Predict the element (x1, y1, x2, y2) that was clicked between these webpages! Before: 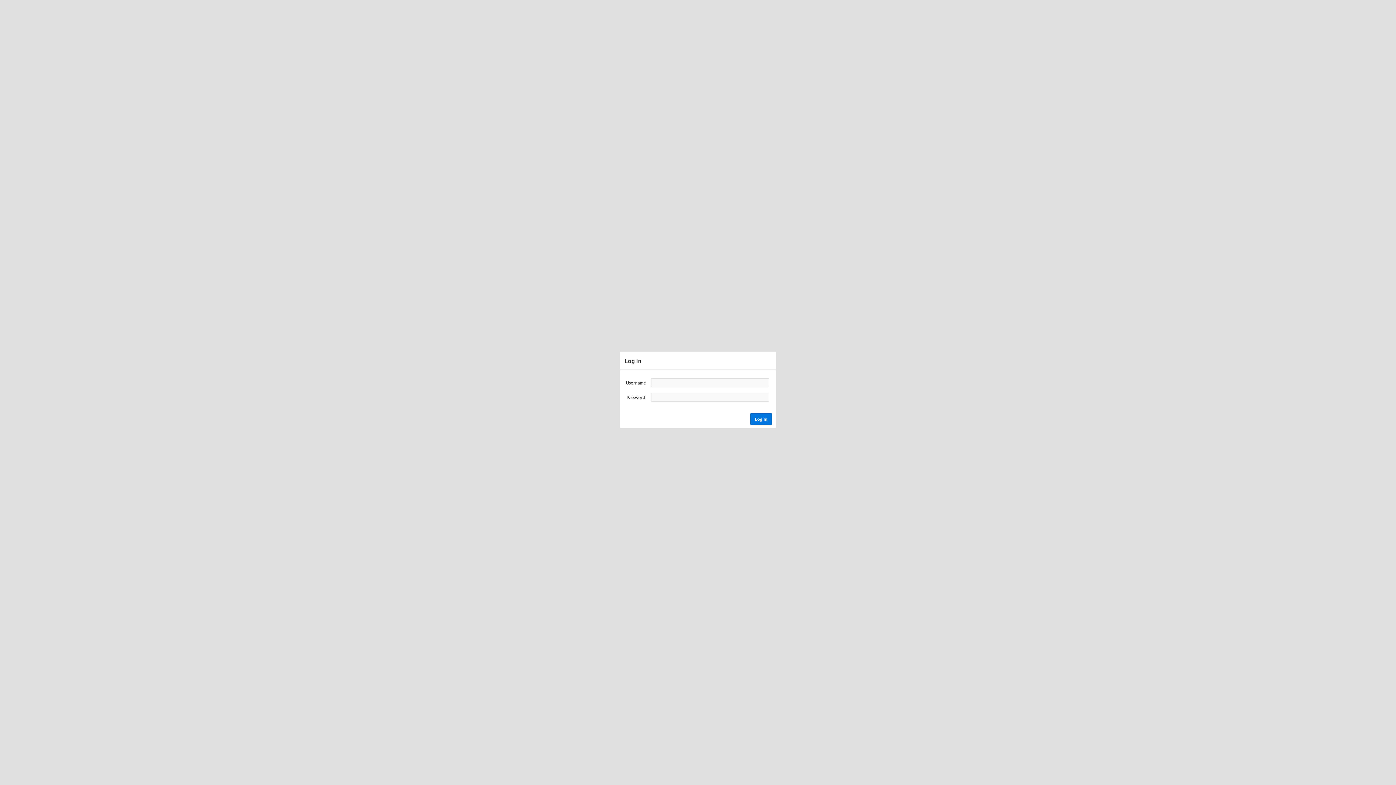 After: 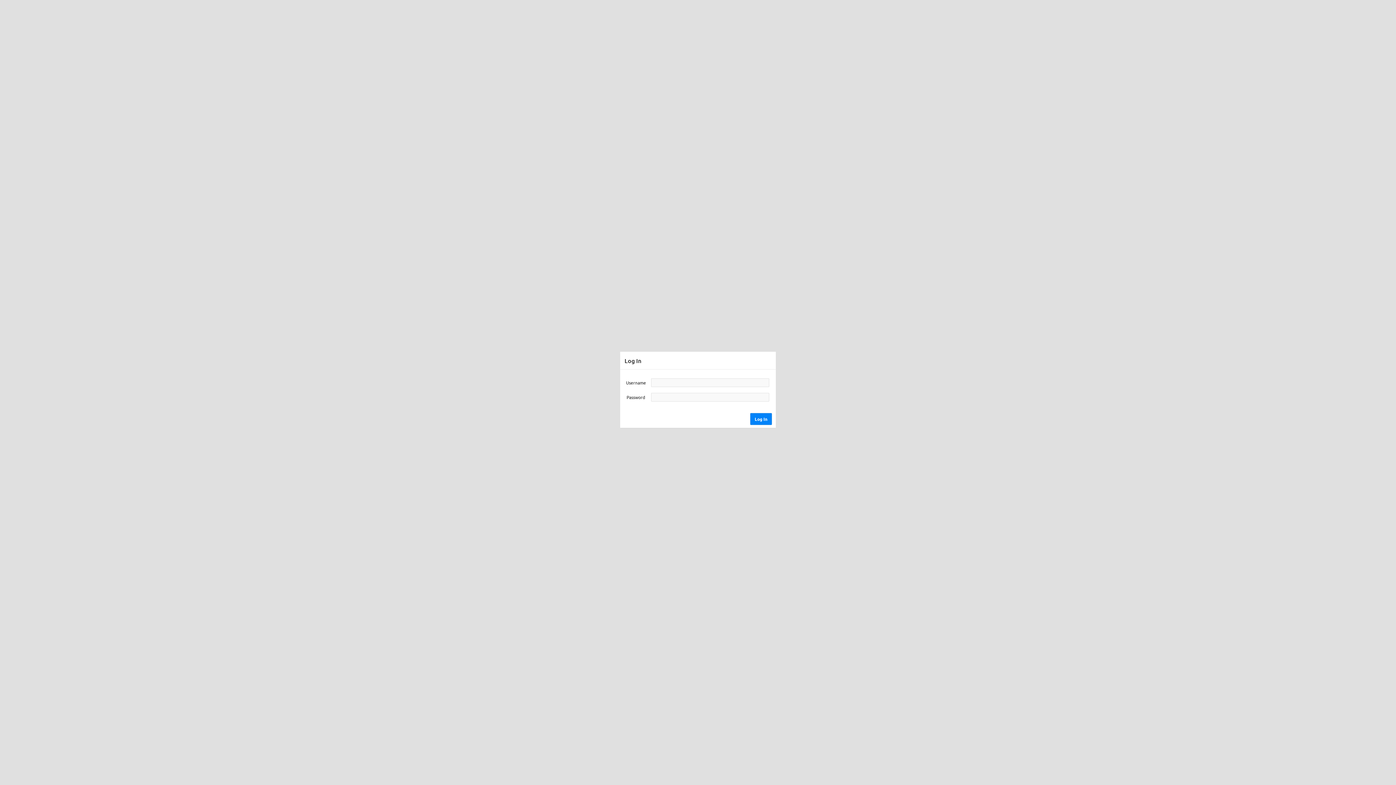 Action: label: Log In bbox: (750, 413, 772, 424)